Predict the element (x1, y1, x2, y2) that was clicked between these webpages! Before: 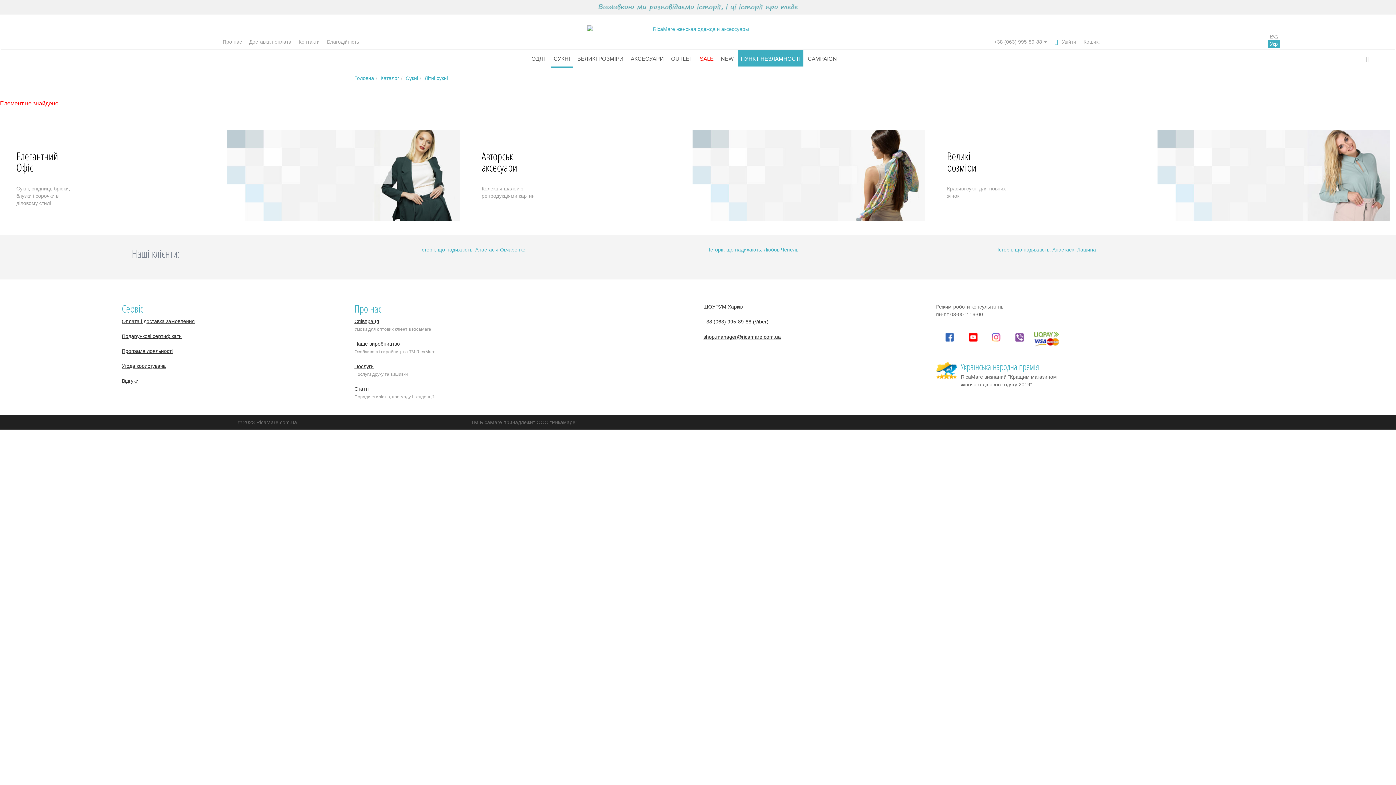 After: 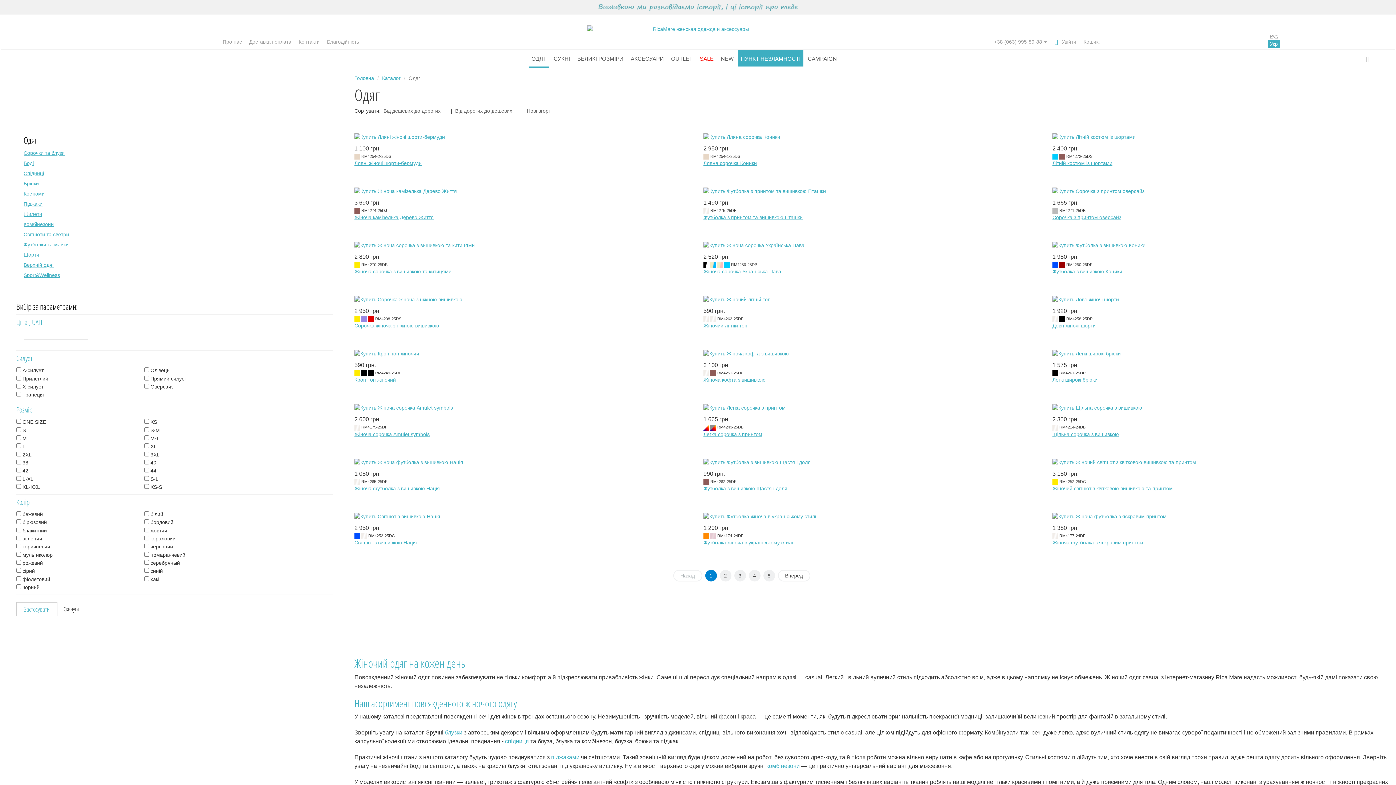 Action: label: ОДЯГ bbox: (528, 49, 549, 66)